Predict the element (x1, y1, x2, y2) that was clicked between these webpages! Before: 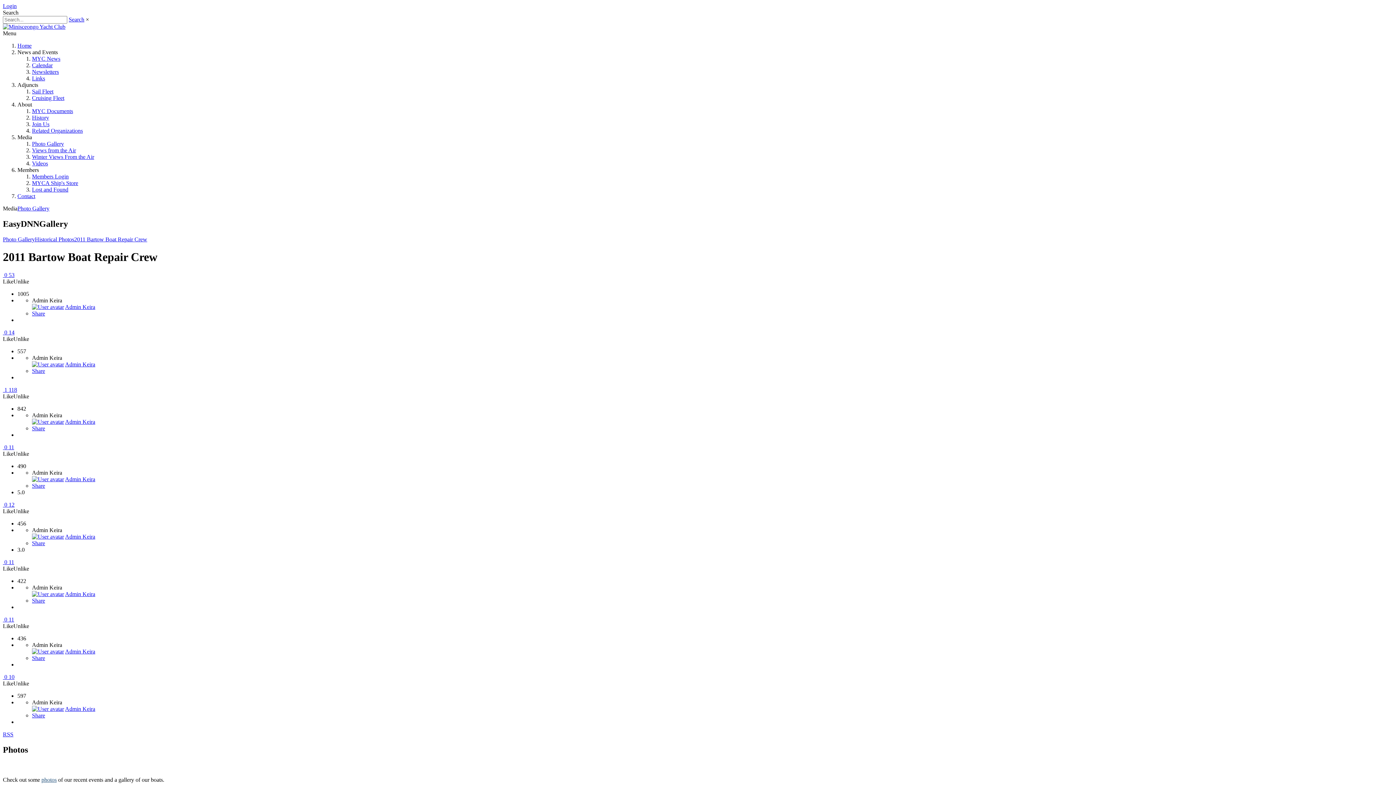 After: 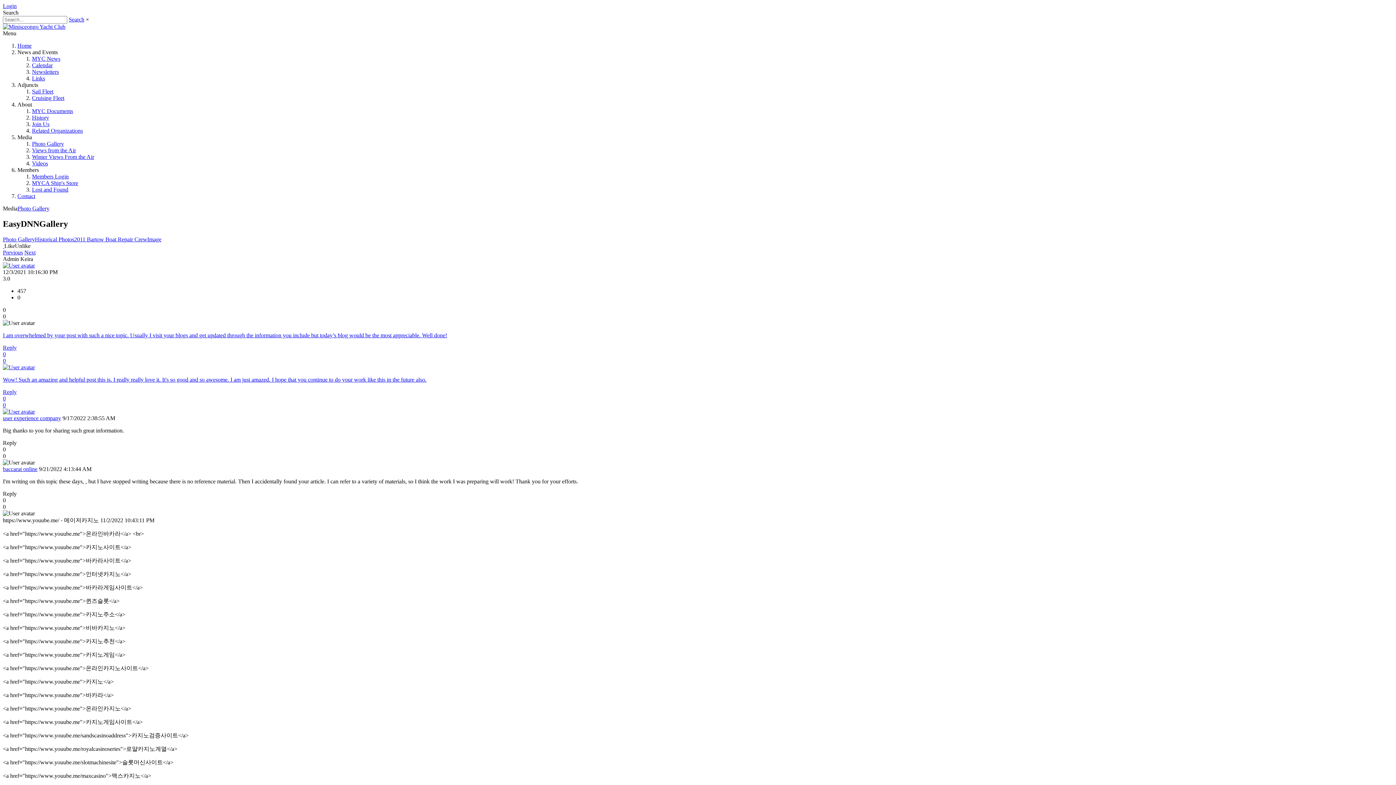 Action: label:  0 12 bbox: (2, 501, 14, 507)